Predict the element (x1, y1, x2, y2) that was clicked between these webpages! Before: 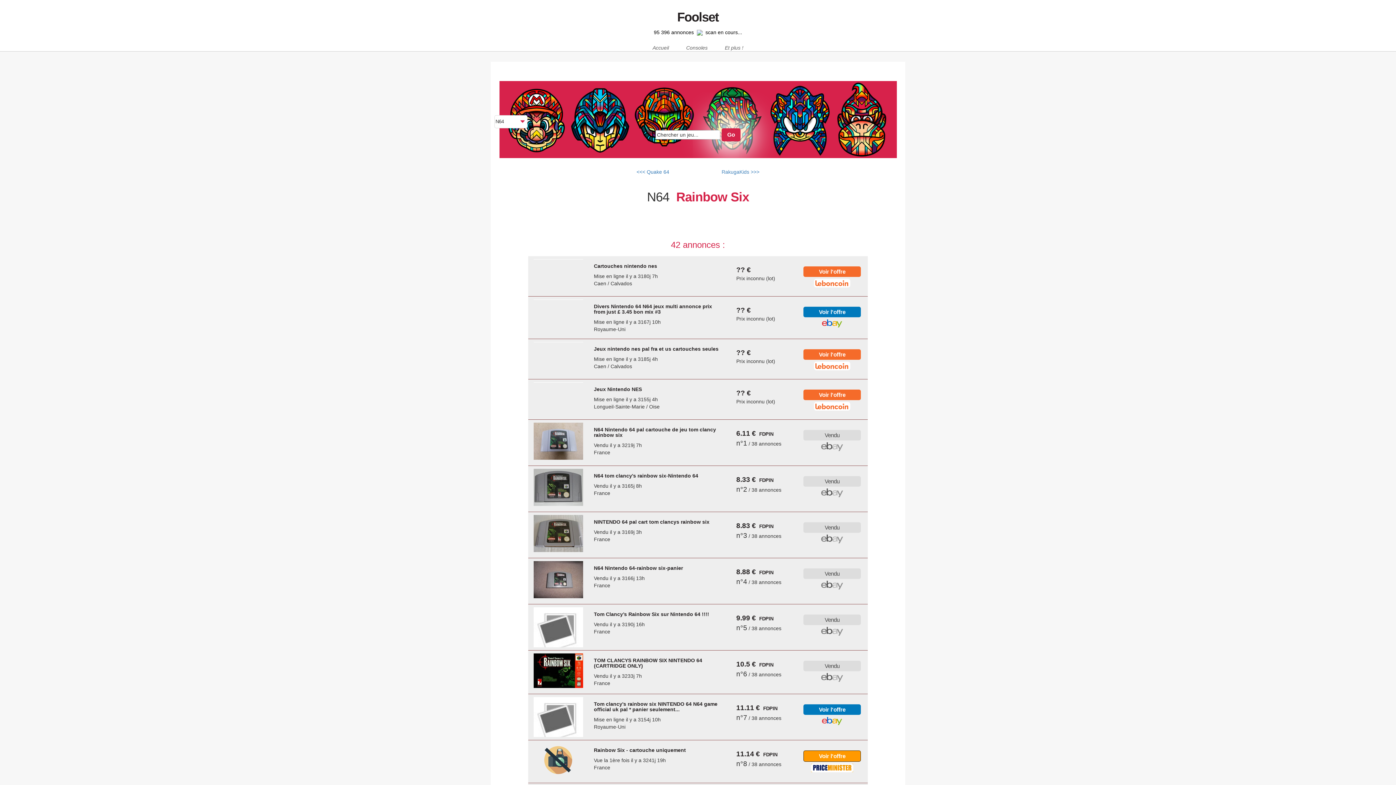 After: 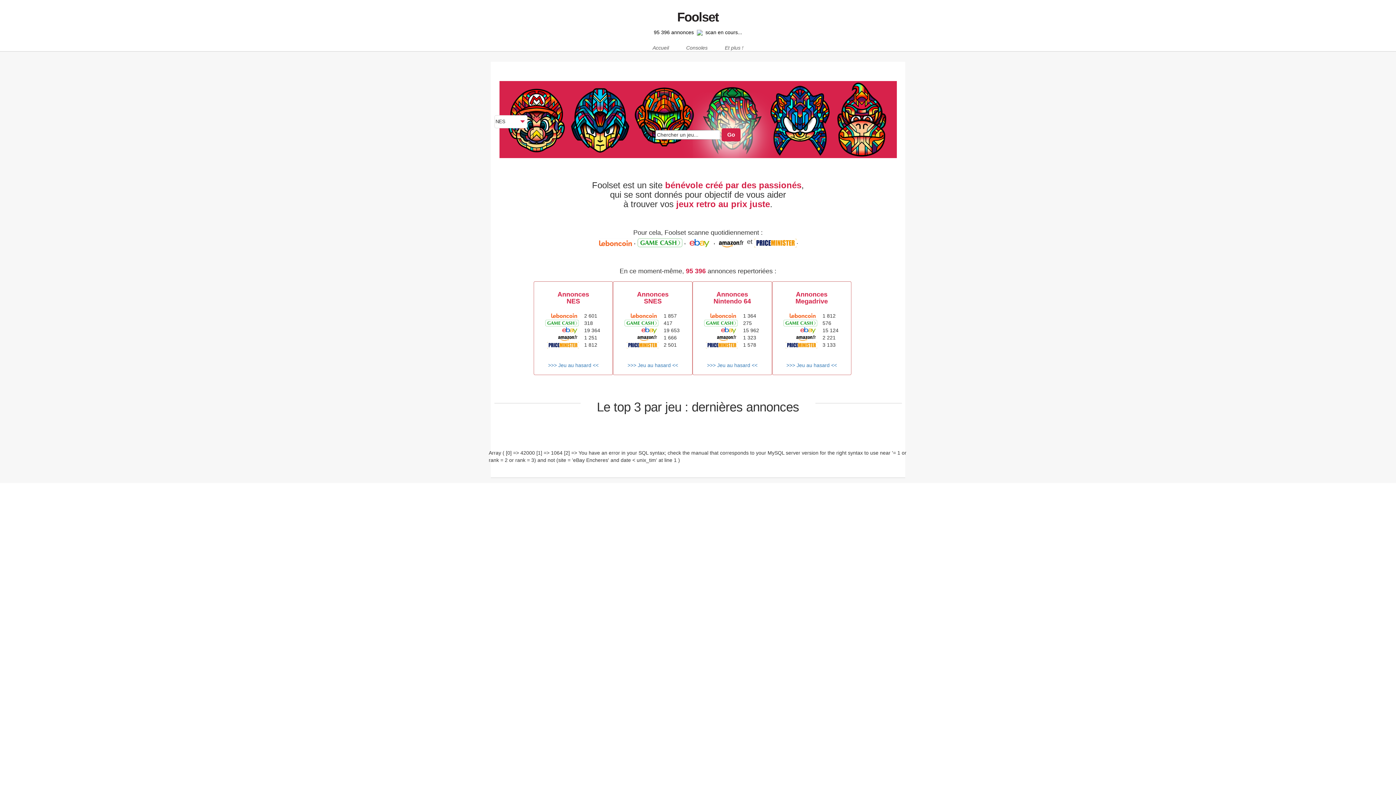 Action: bbox: (677, 9, 718, 24) label: Foolset